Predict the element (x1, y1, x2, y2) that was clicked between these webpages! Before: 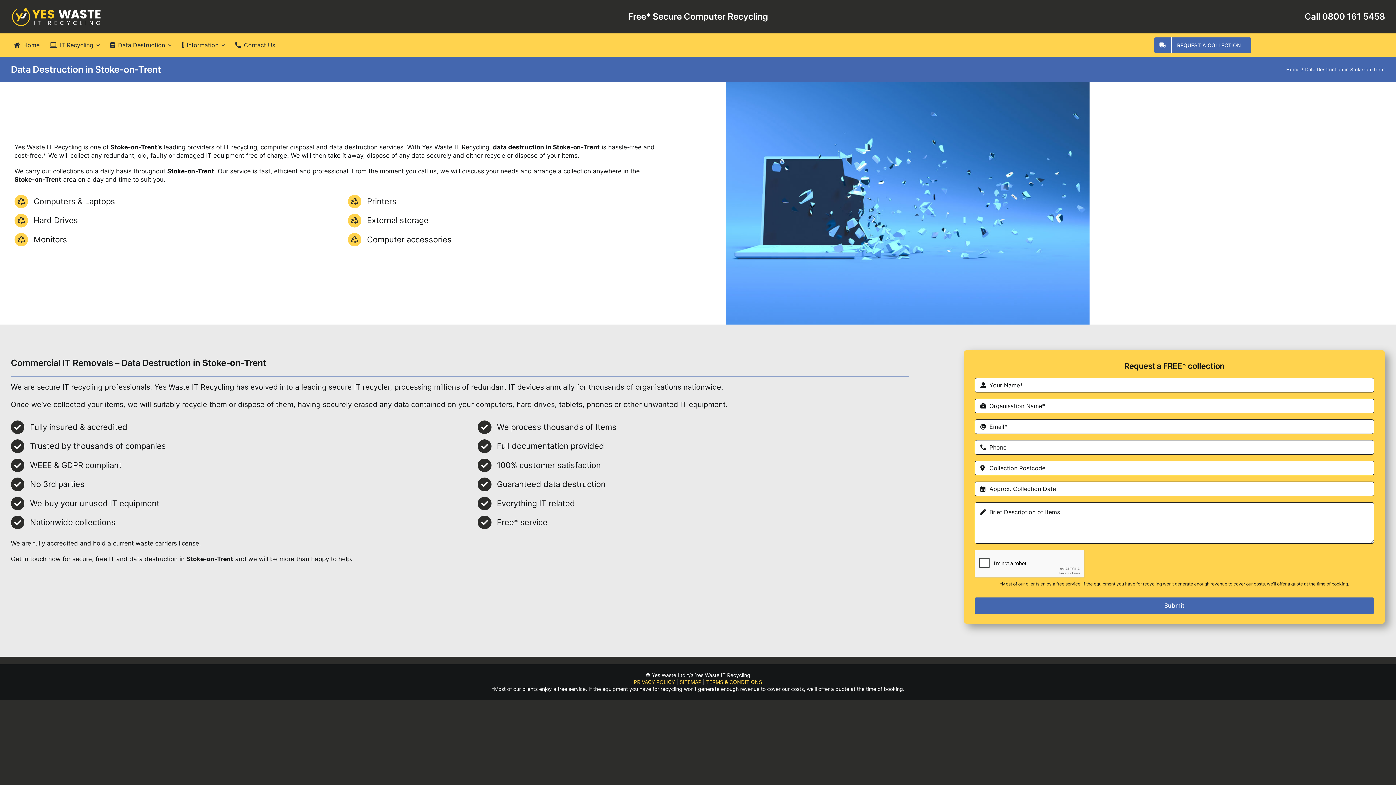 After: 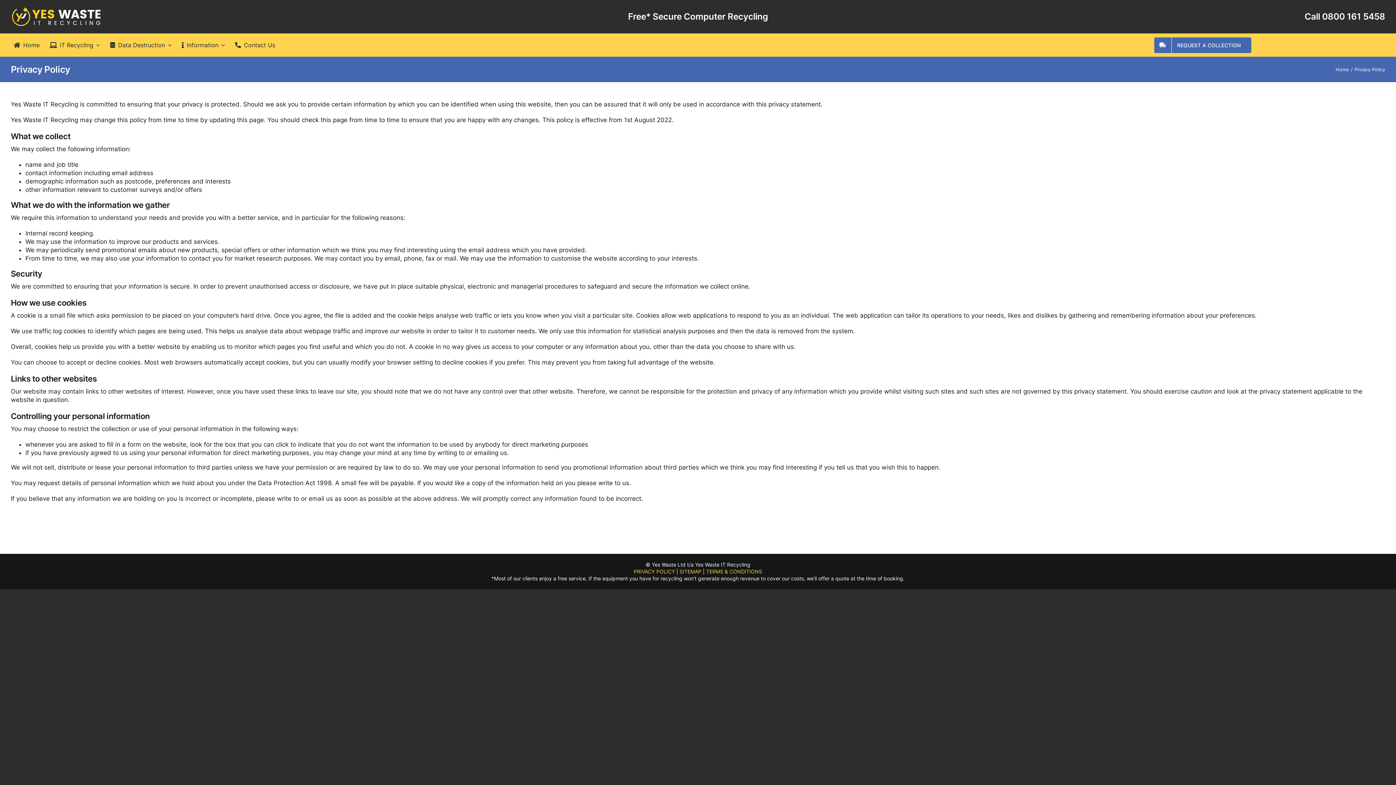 Action: bbox: (634, 679, 675, 685) label: PRIVACY POLICY